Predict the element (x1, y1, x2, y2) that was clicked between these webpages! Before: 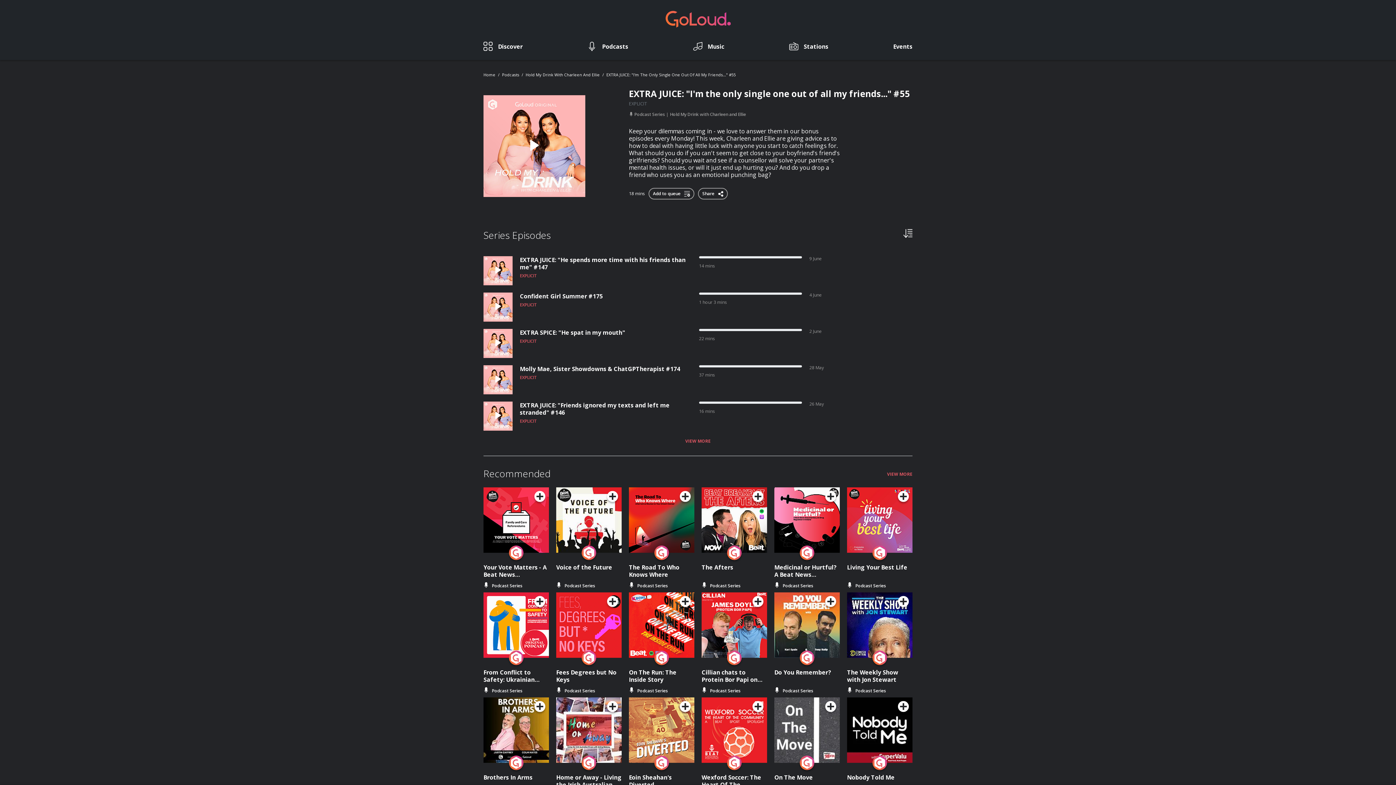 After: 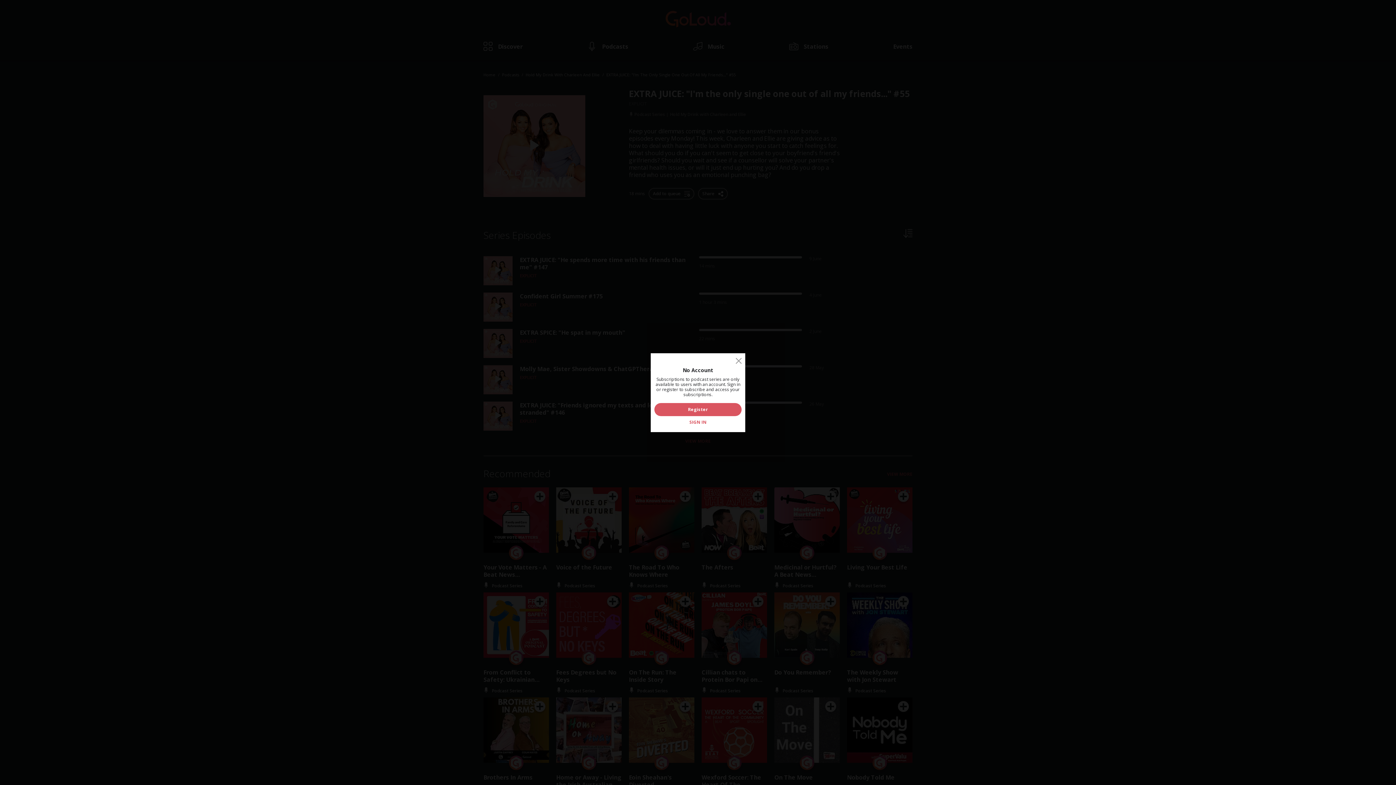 Action: bbox: (825, 701, 836, 712)